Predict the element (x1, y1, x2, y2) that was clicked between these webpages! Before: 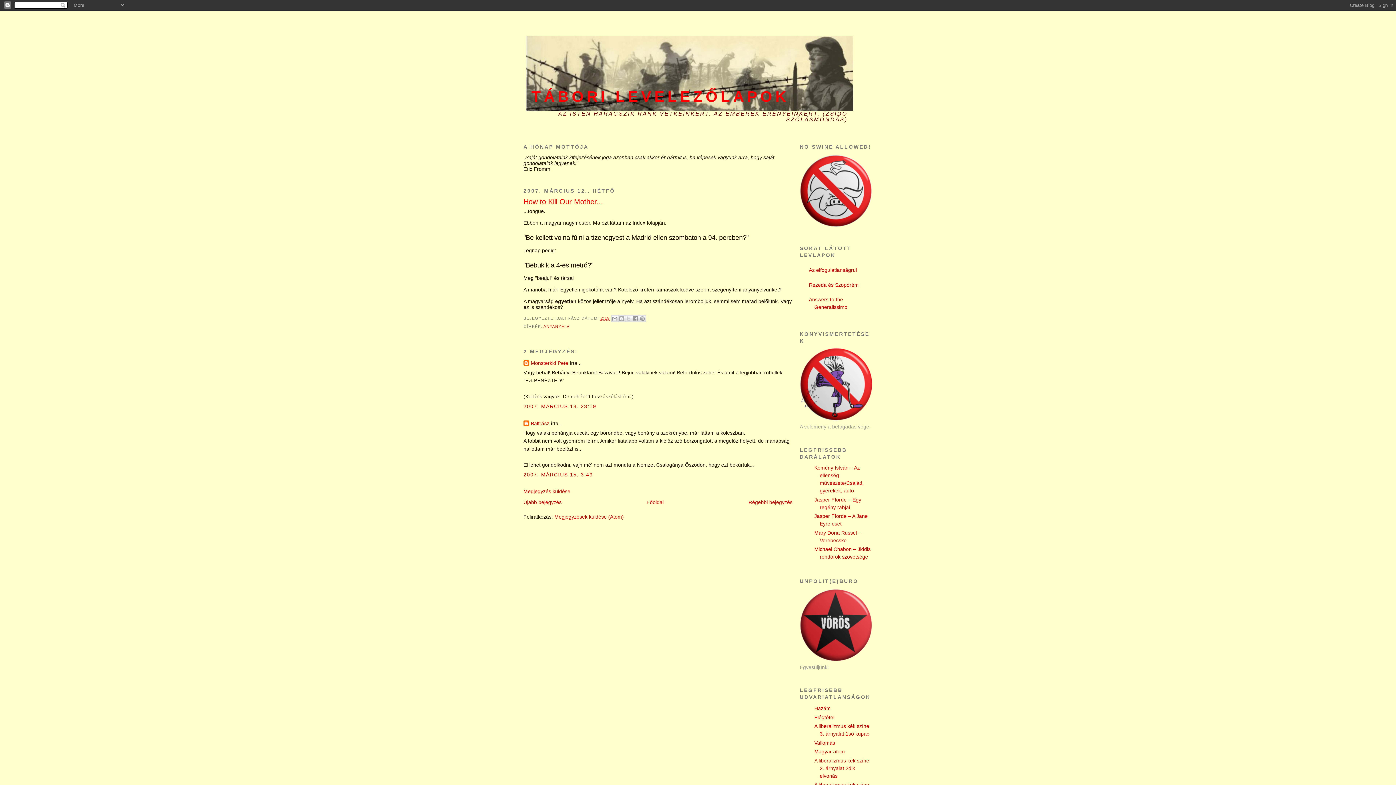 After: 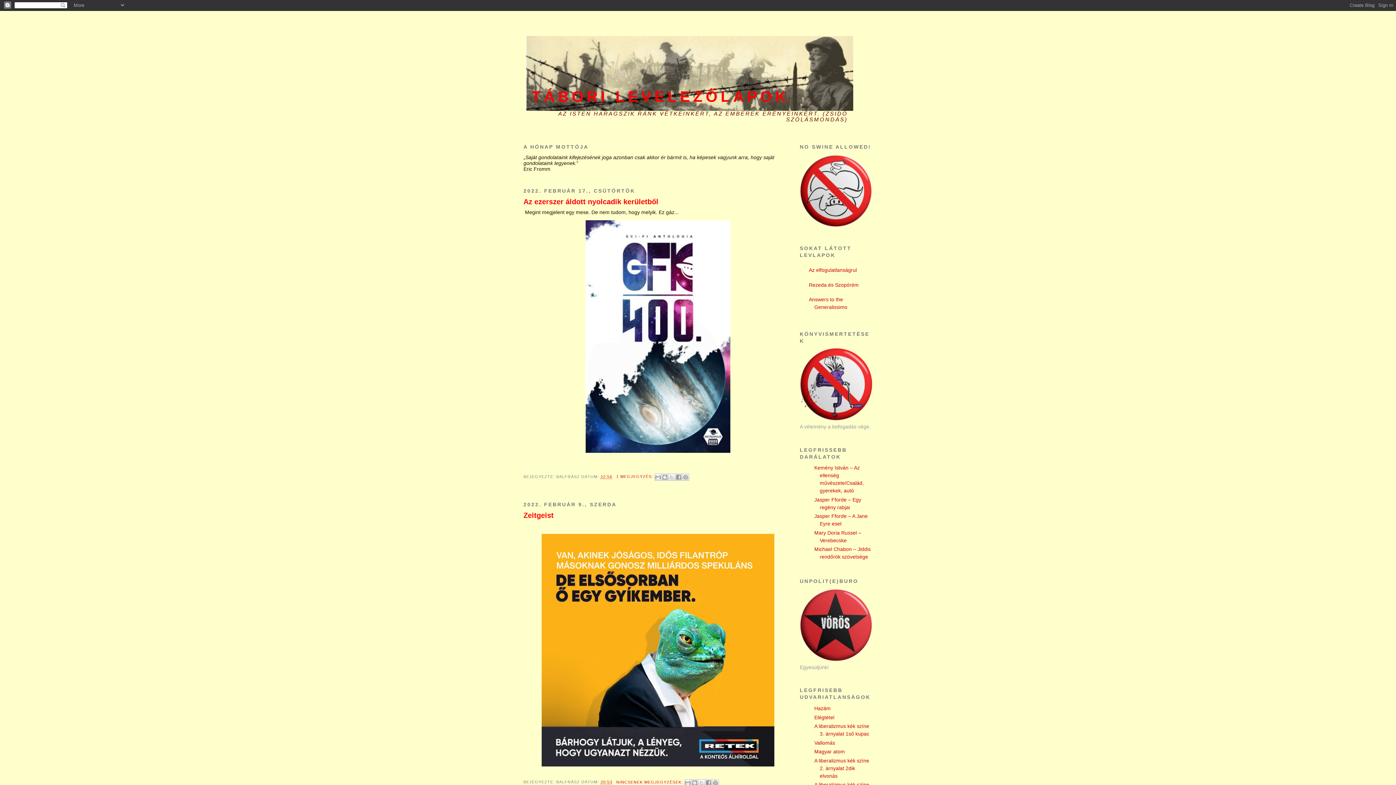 Action: bbox: (531, 88, 789, 105) label: TÁBORI LEVELEZŐLAPOK